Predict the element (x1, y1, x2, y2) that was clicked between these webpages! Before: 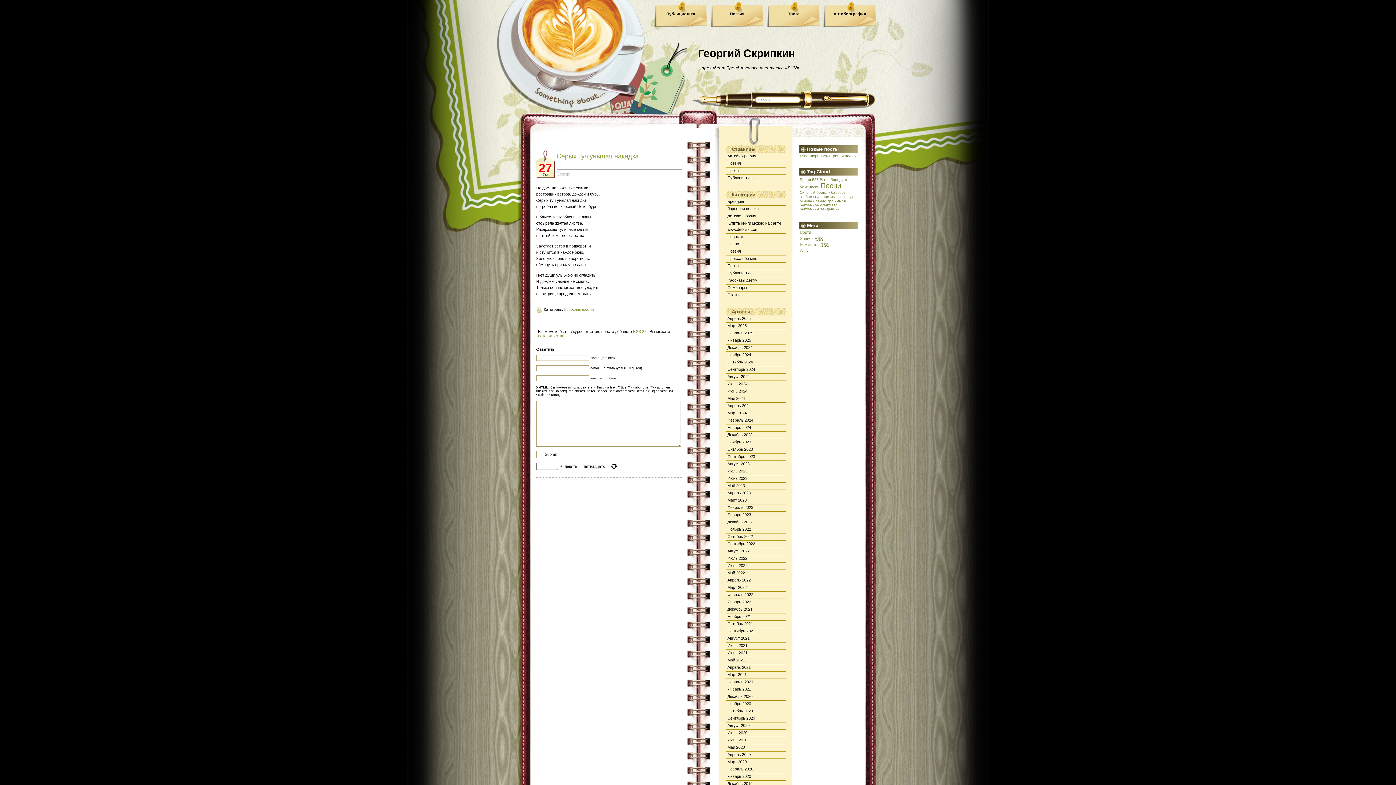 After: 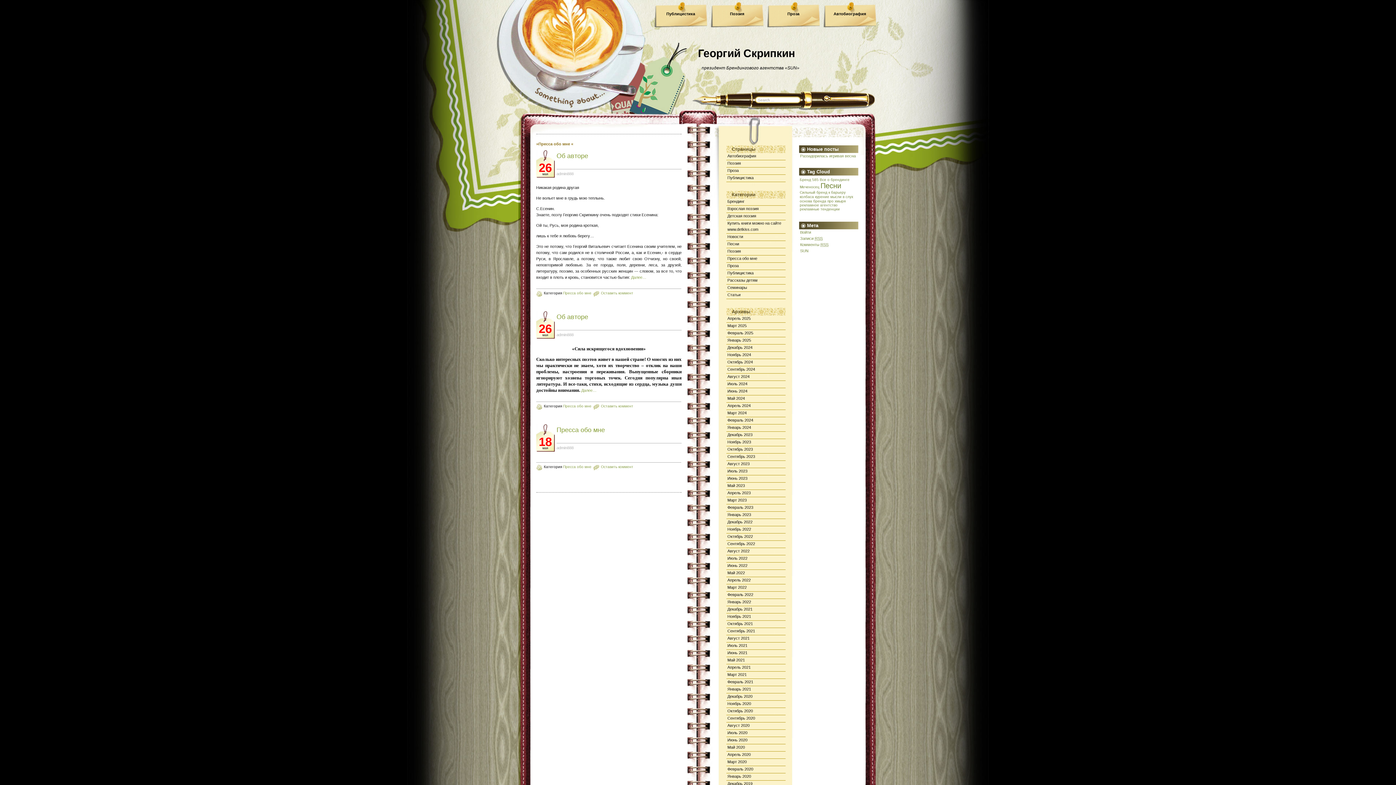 Action: label: Пресса обо мне bbox: (727, 256, 757, 260)